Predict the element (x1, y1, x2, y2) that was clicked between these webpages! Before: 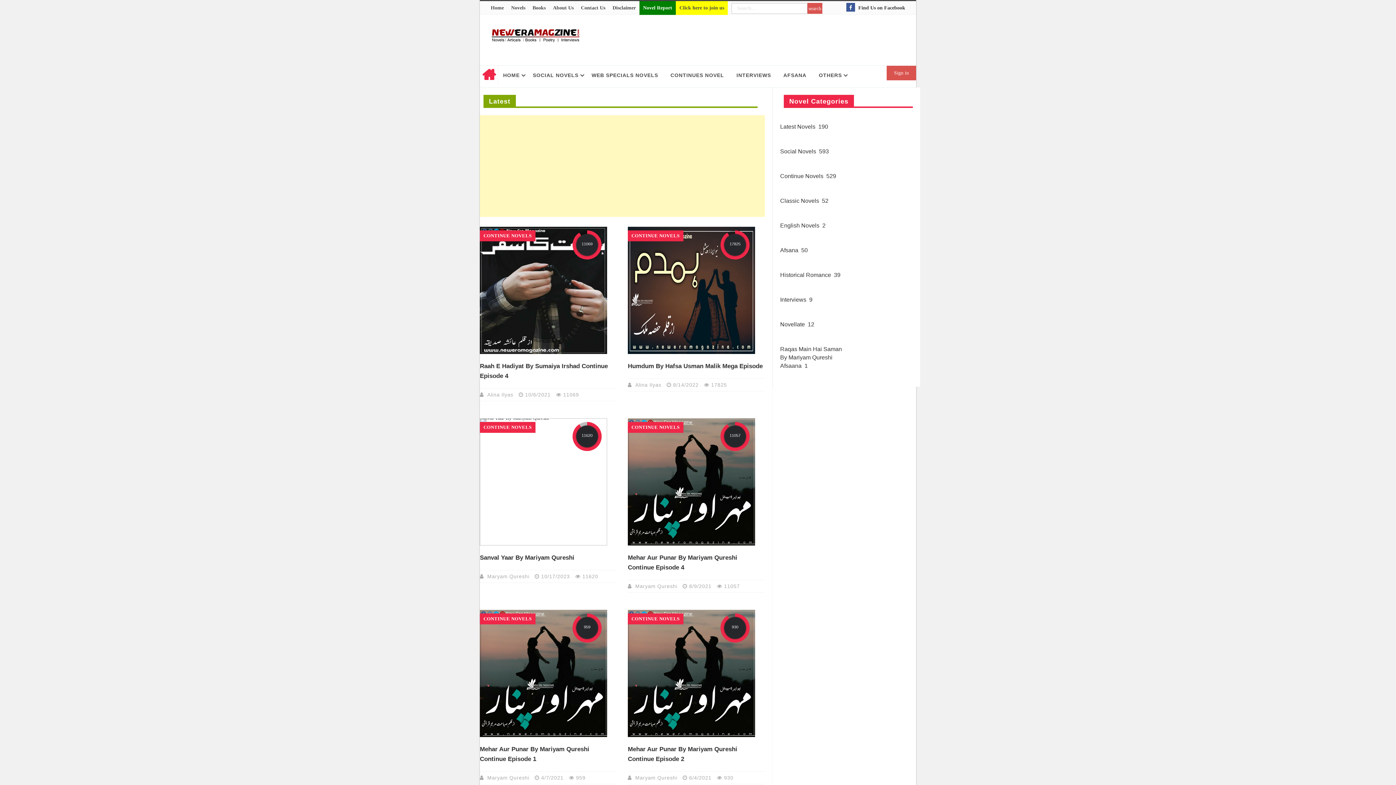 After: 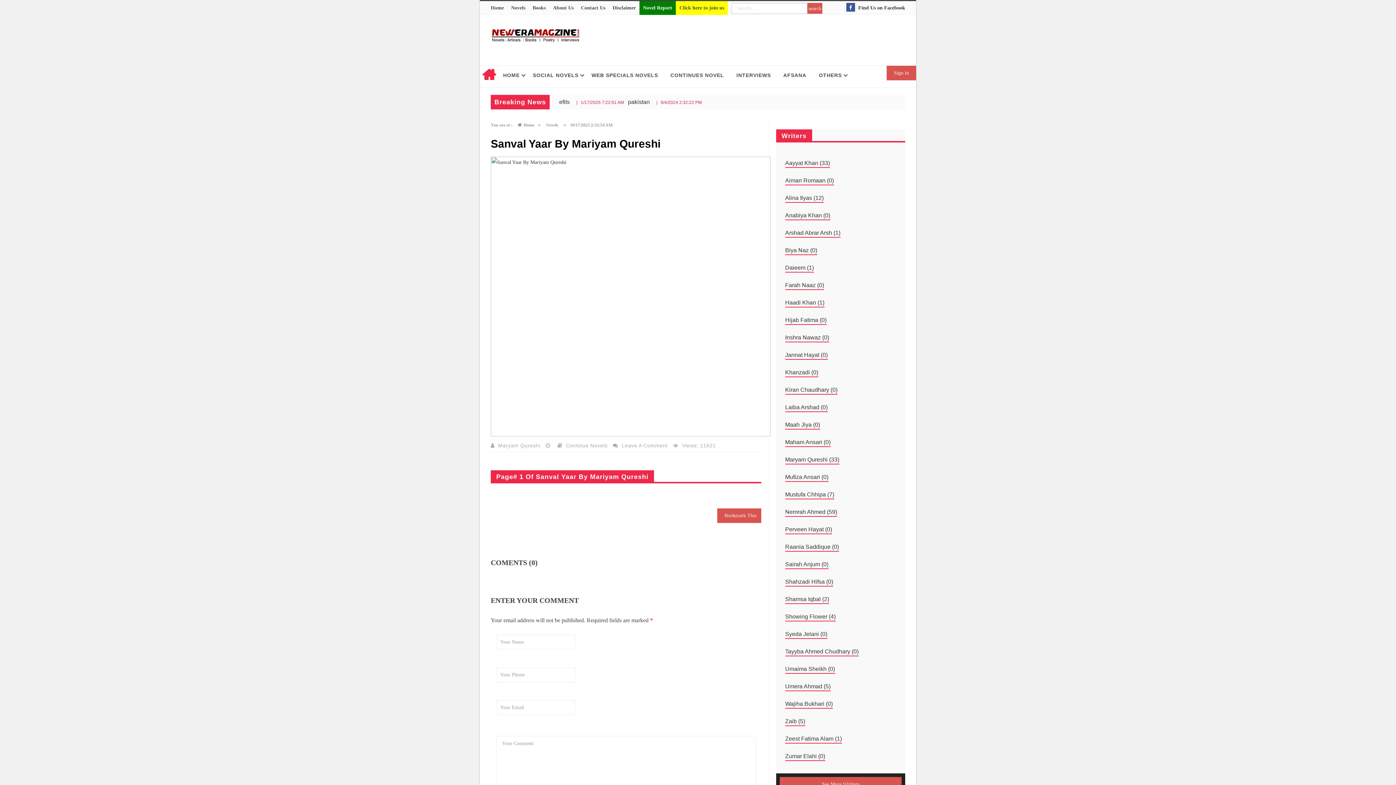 Action: bbox: (480, 418, 607, 545) label: Sanval Yaar By Mariyam Qureshi 